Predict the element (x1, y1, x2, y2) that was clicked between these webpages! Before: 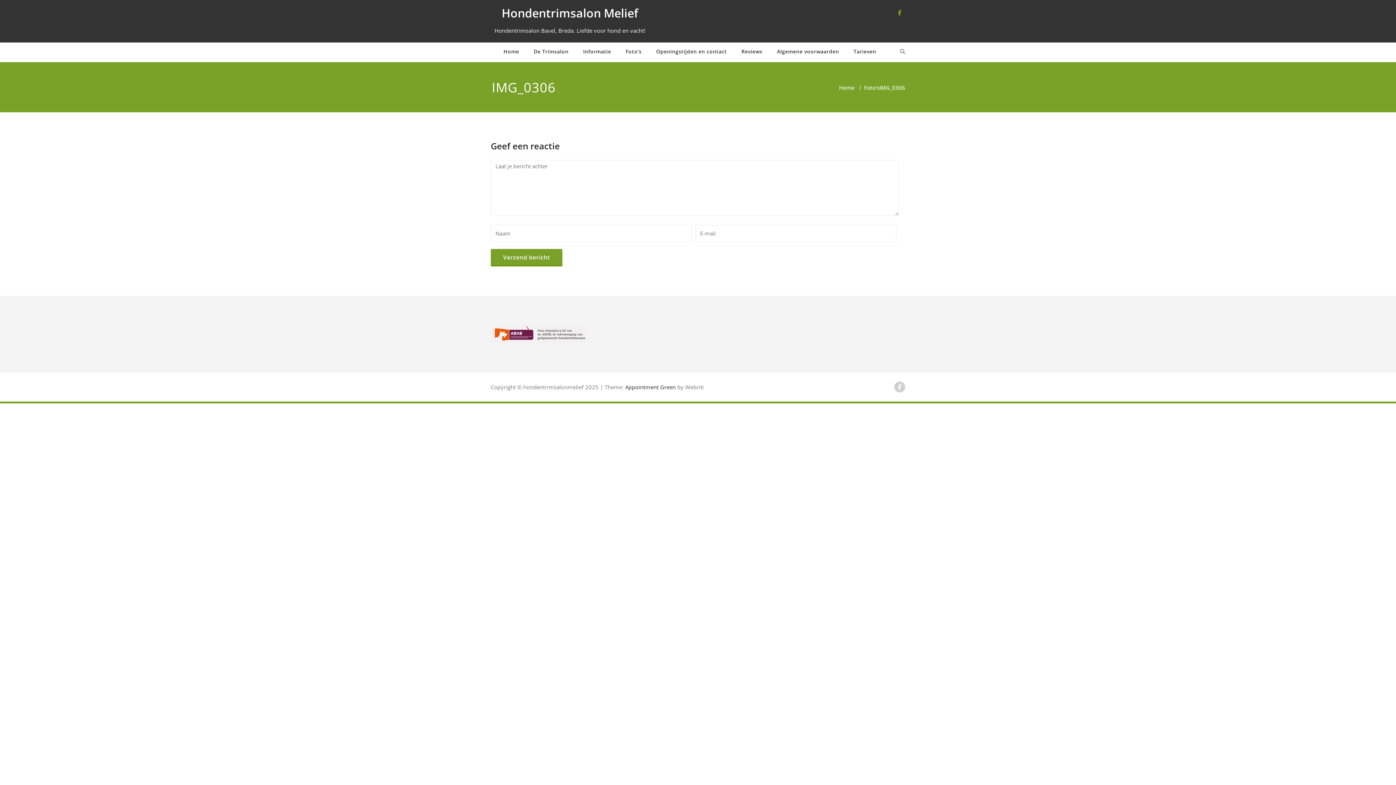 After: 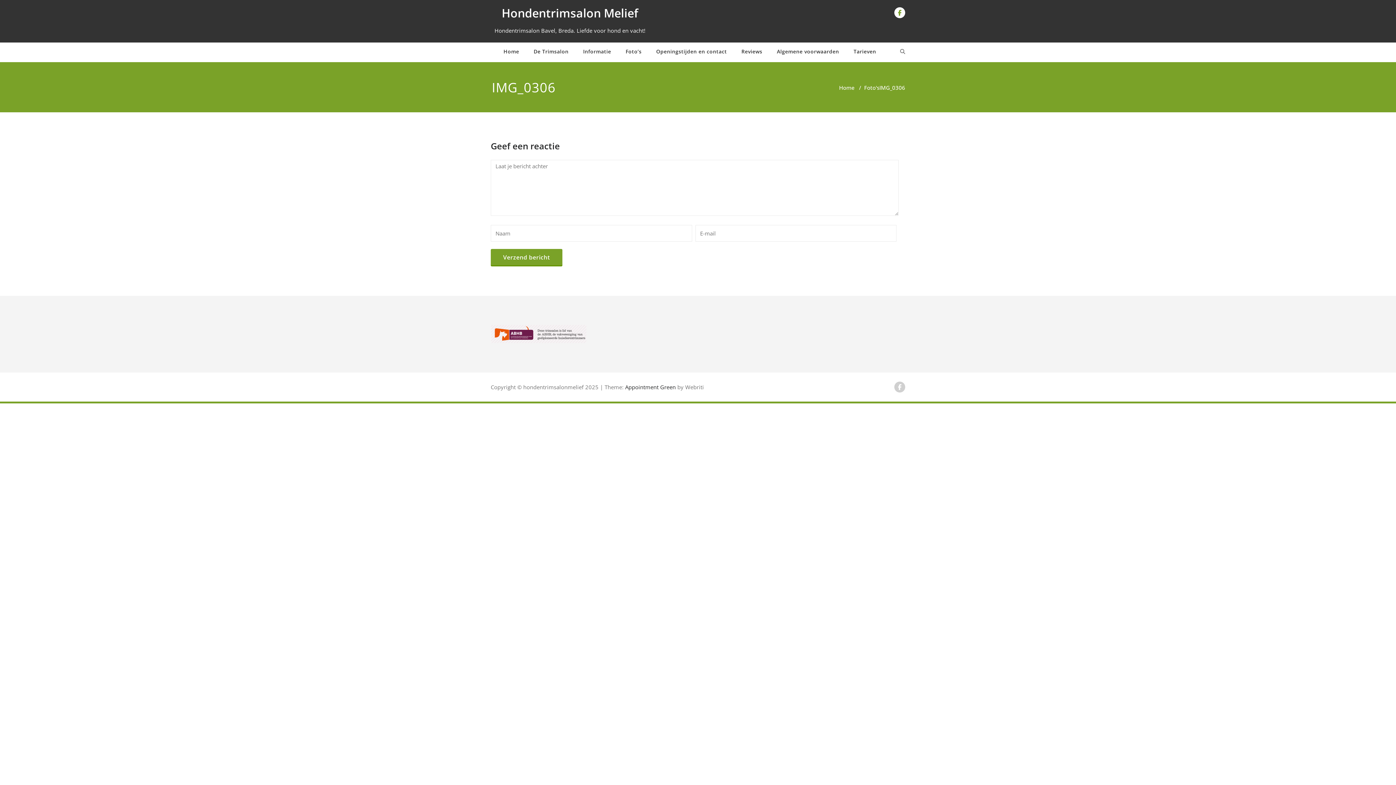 Action: bbox: (895, 7, 904, 18)